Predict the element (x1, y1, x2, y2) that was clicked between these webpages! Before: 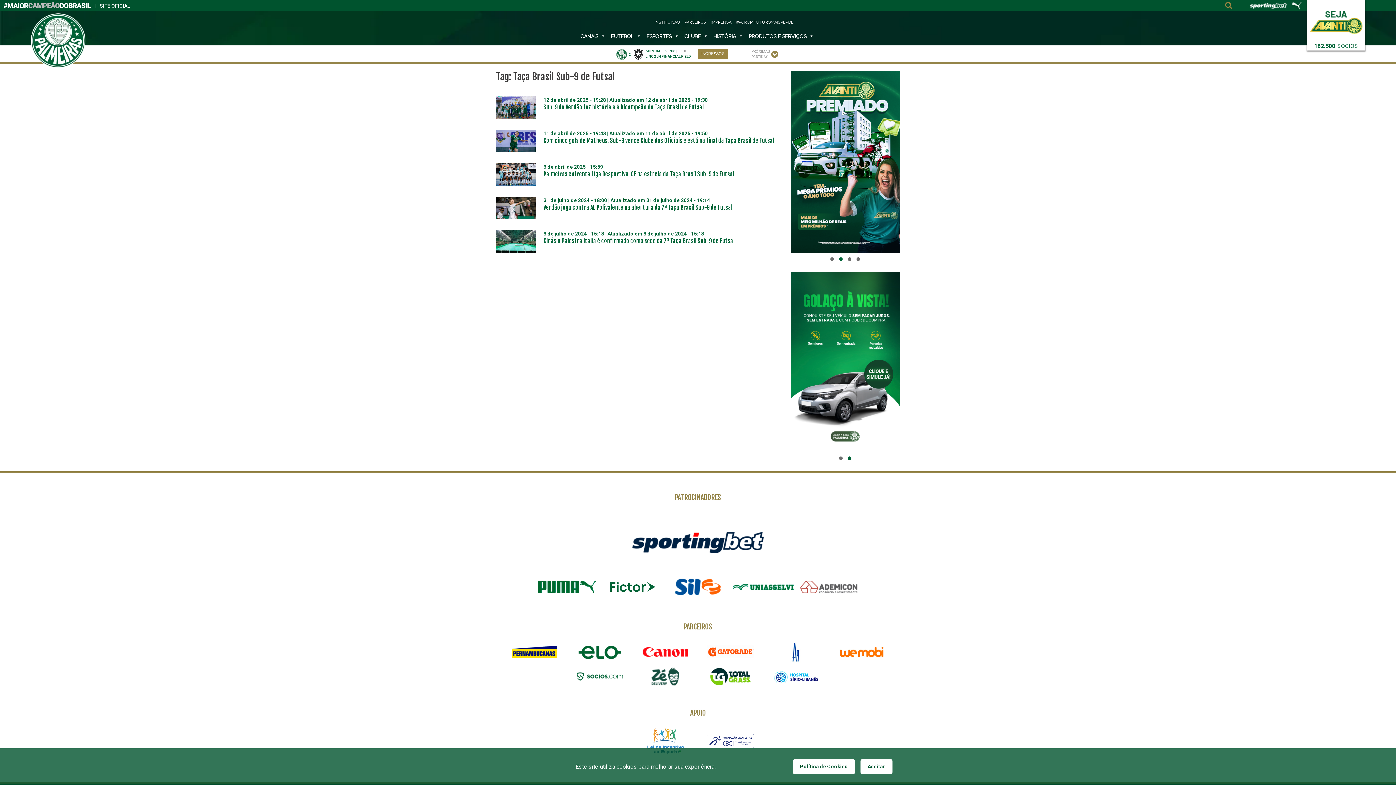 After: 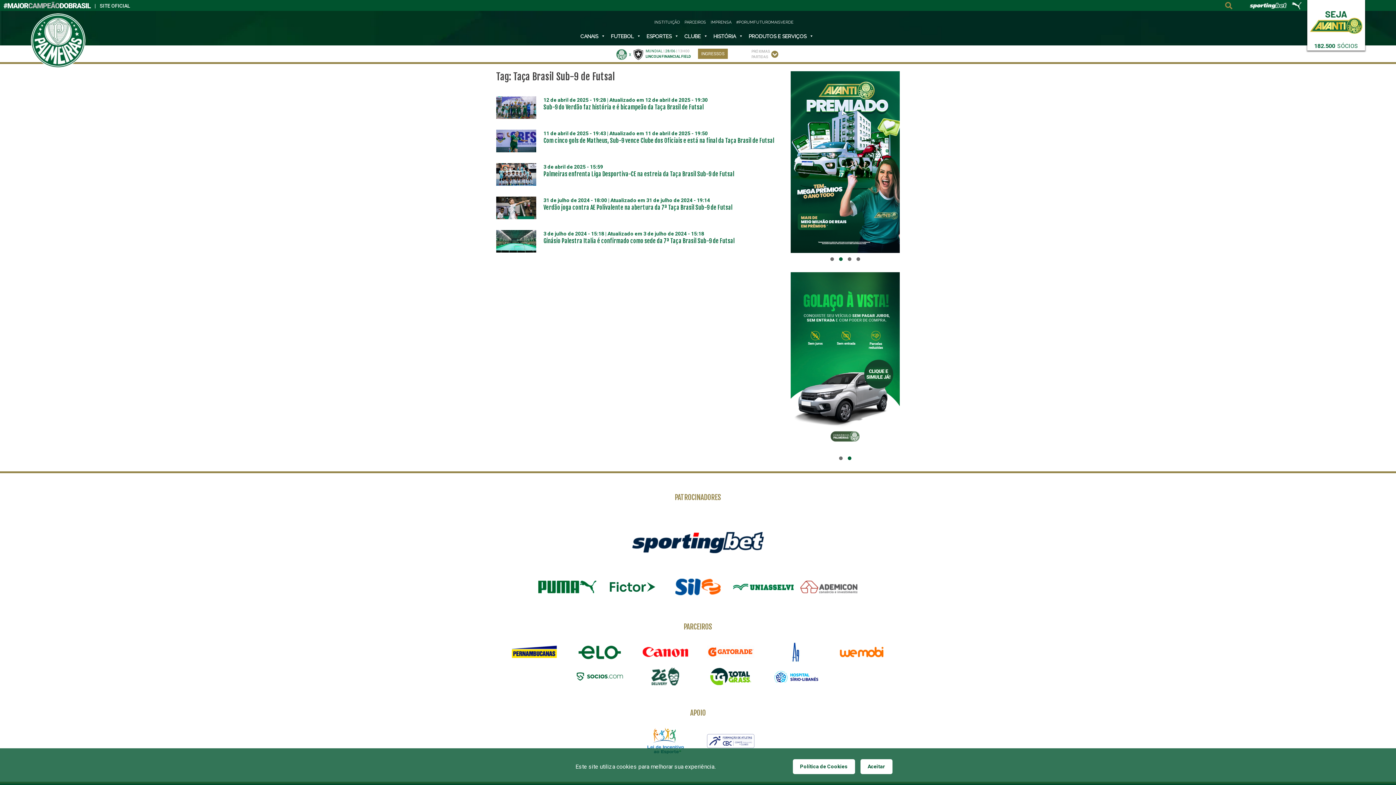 Action: bbox: (836, 255, 845, 263)